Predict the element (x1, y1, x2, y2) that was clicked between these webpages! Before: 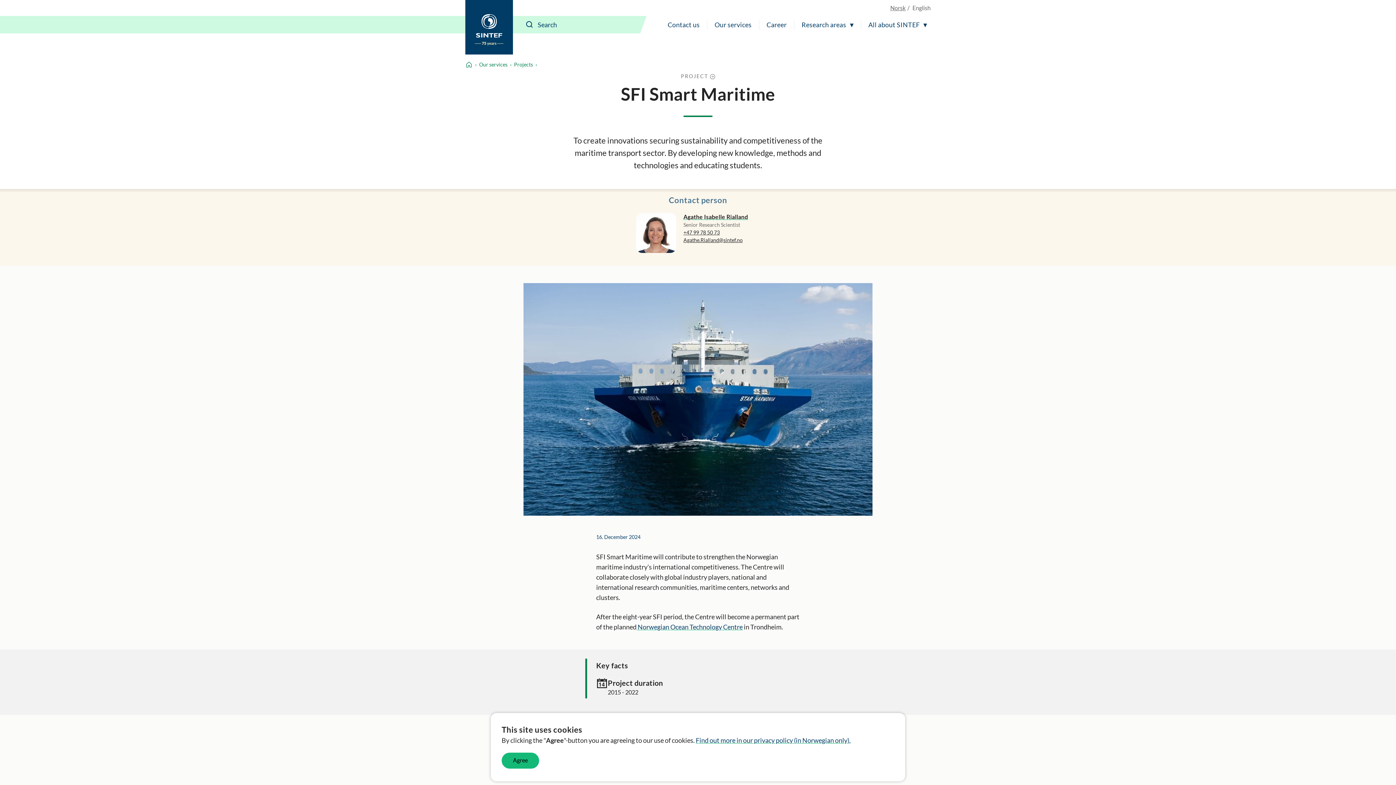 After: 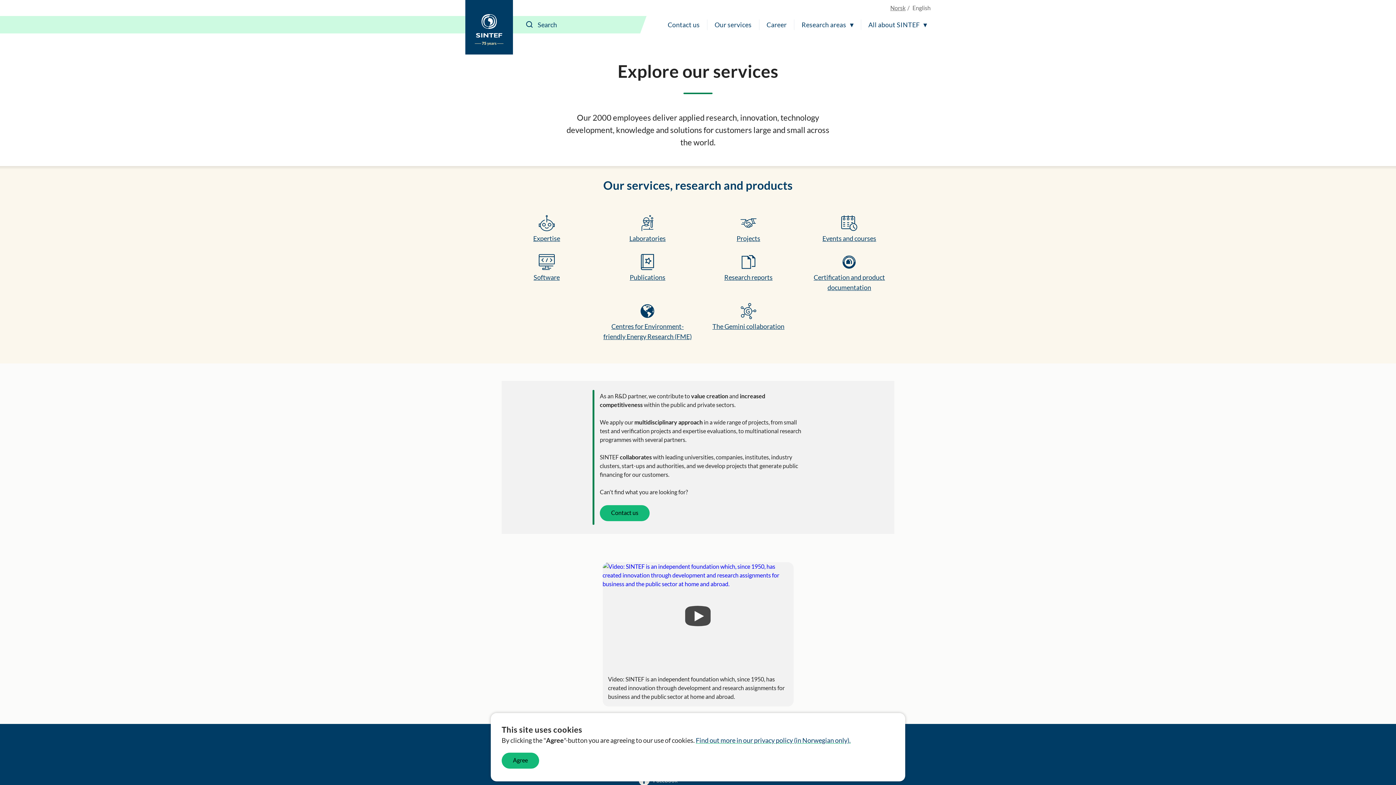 Action: label: Our services bbox: (479, 60, 507, 68)